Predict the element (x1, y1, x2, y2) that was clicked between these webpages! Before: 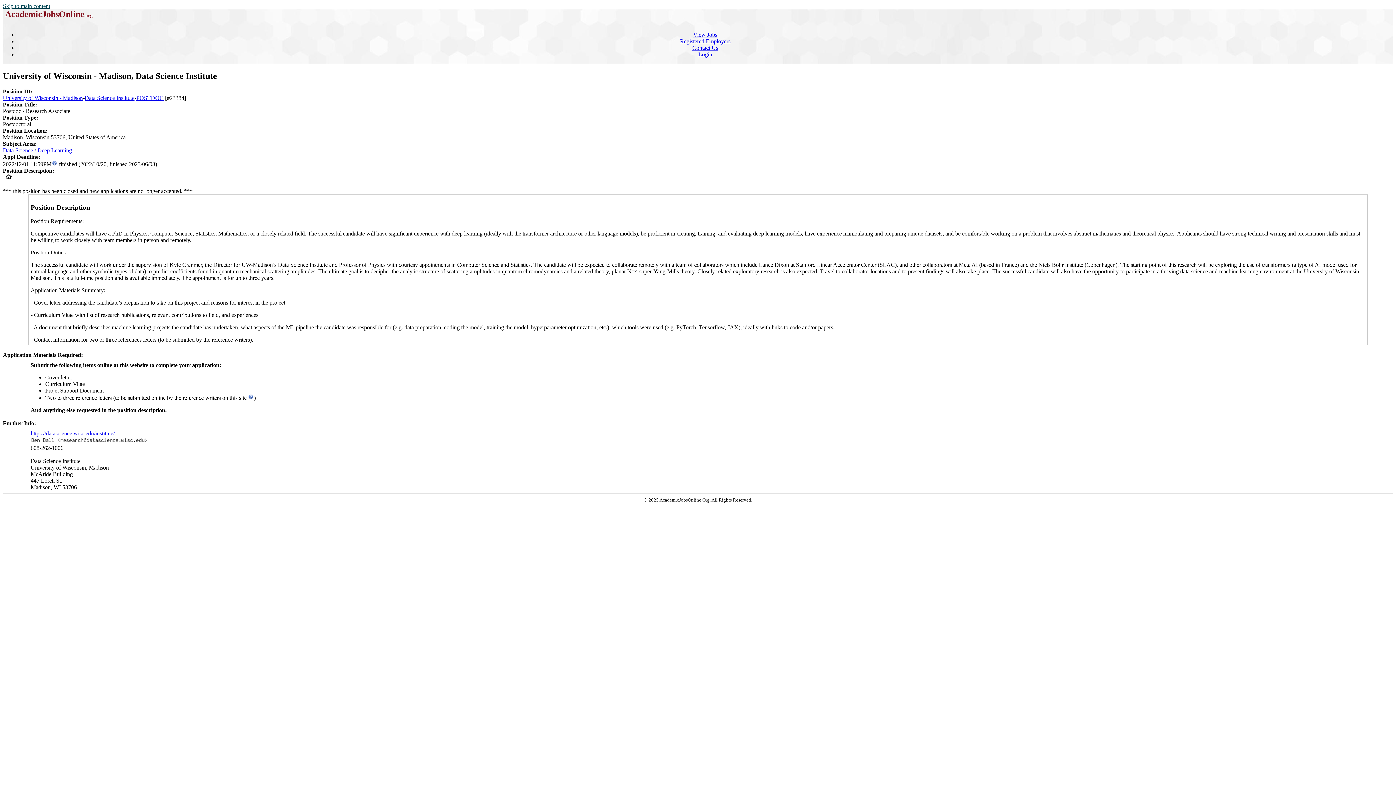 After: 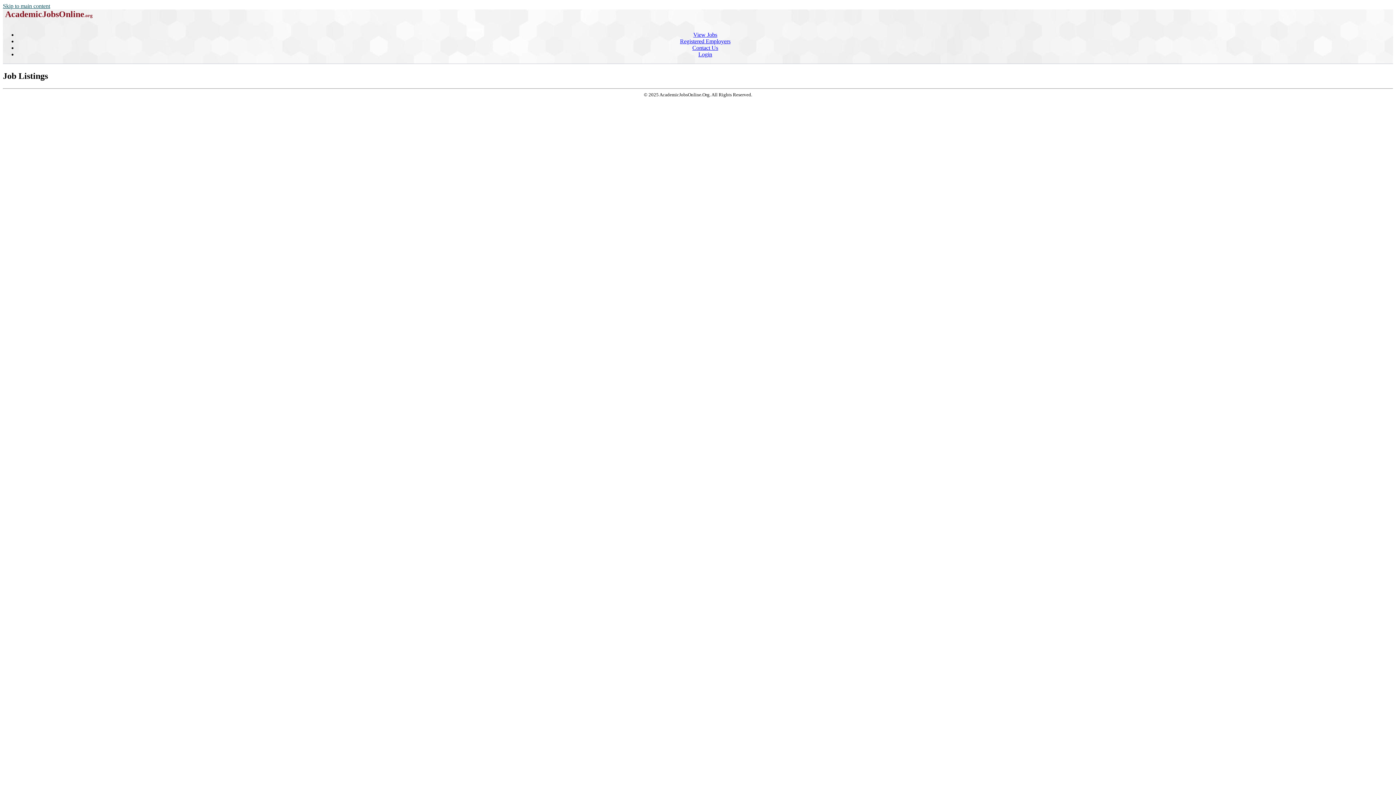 Action: bbox: (2, 94, 82, 101) label: University of Wisconsin - Madison